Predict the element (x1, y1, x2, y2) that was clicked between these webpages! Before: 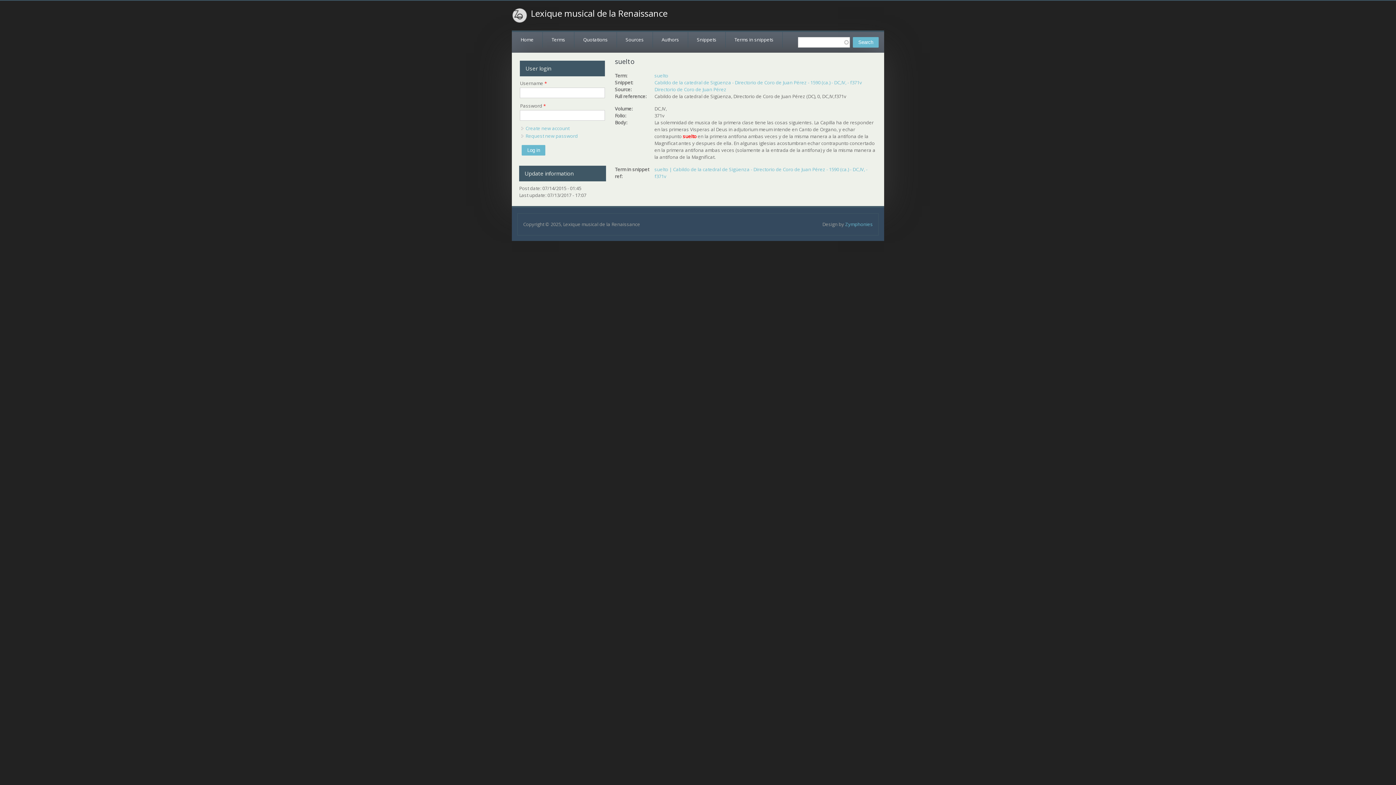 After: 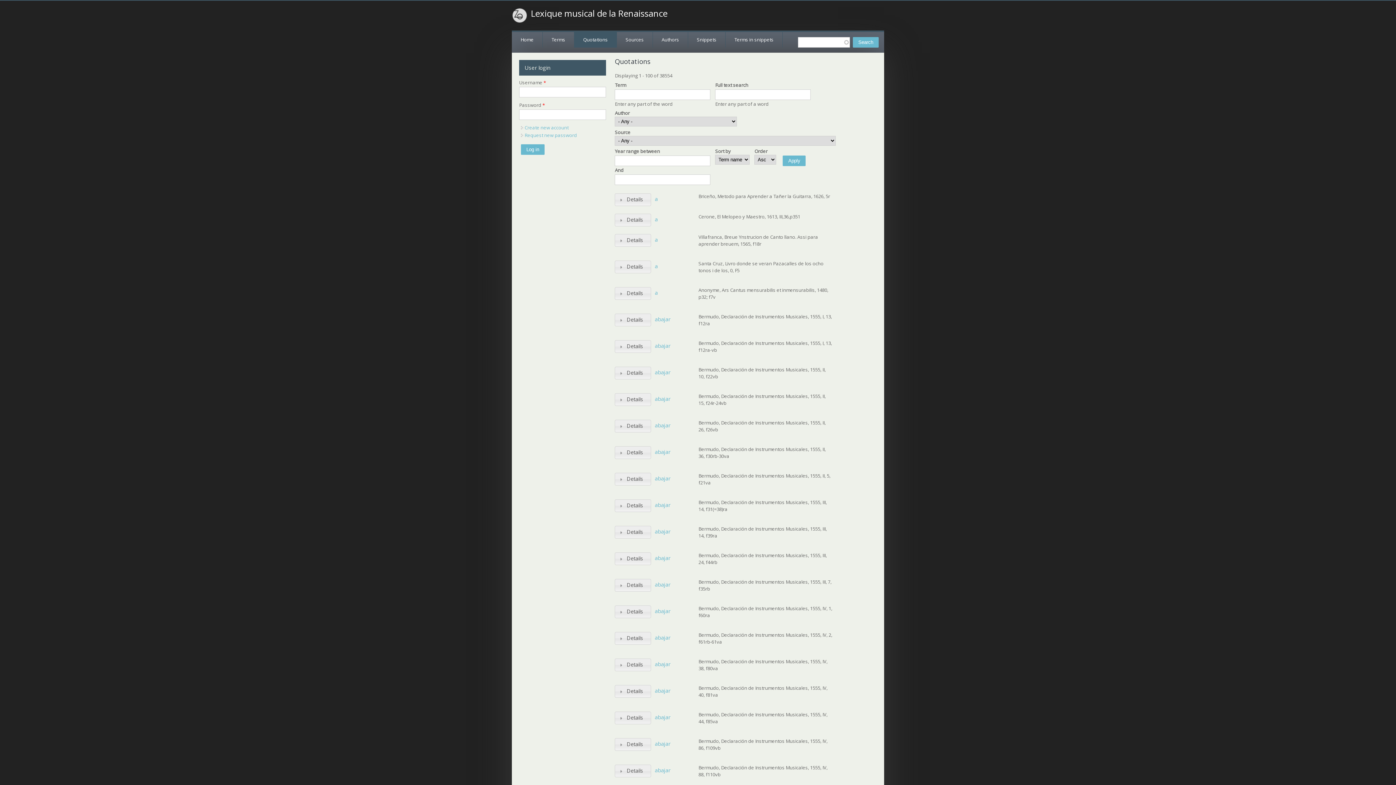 Action: bbox: (574, 32, 617, 47) label: Quotations